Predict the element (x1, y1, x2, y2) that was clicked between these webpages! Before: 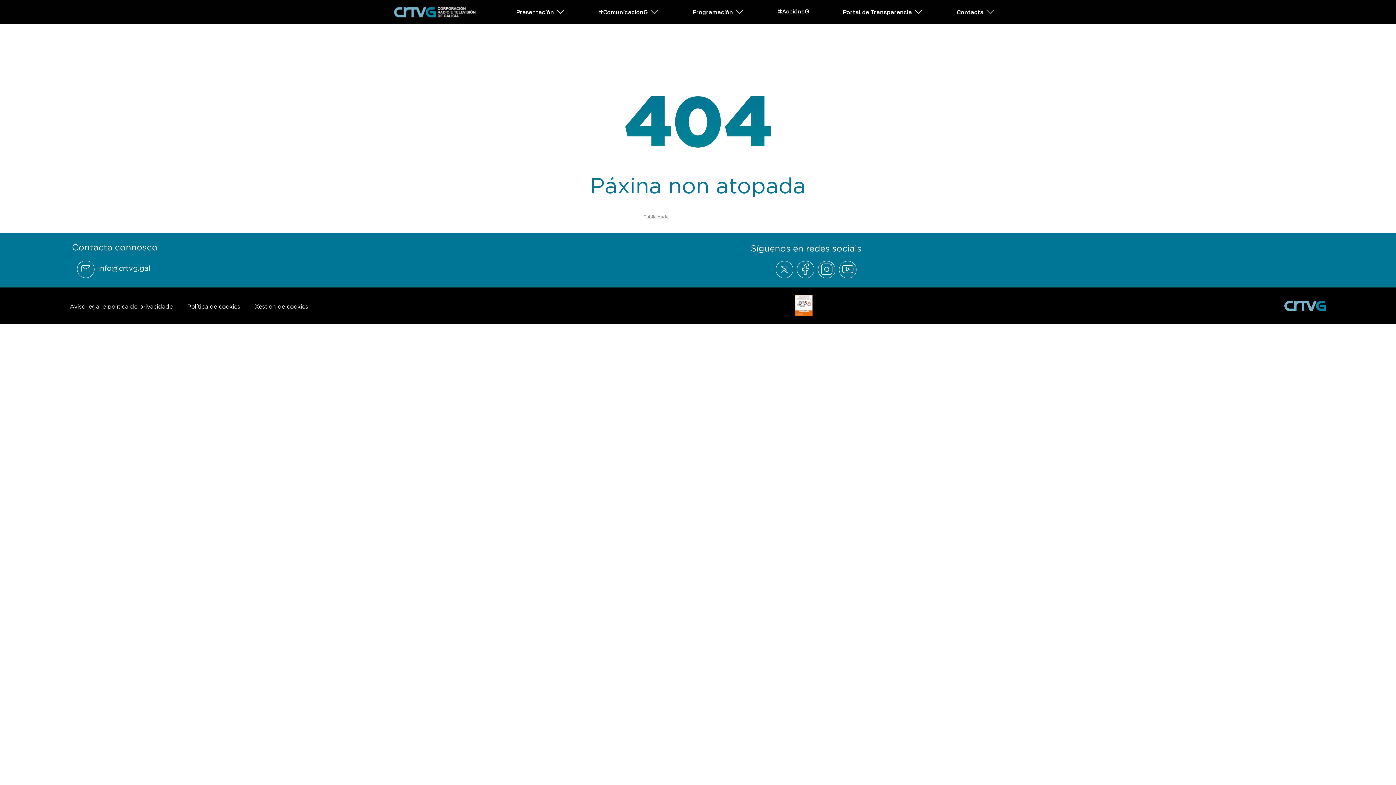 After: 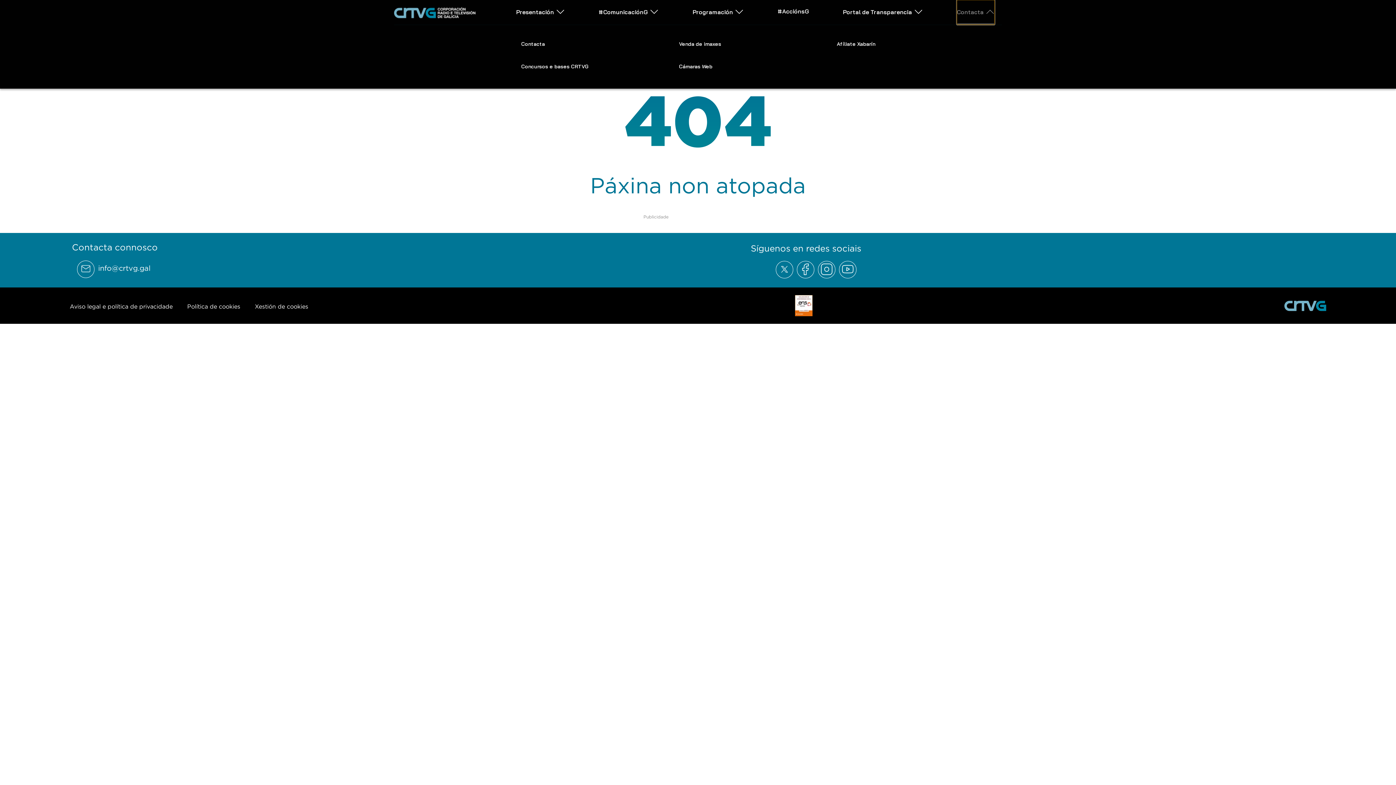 Action: bbox: (957, 0, 994, 23) label: Abrir subemnú Contacta